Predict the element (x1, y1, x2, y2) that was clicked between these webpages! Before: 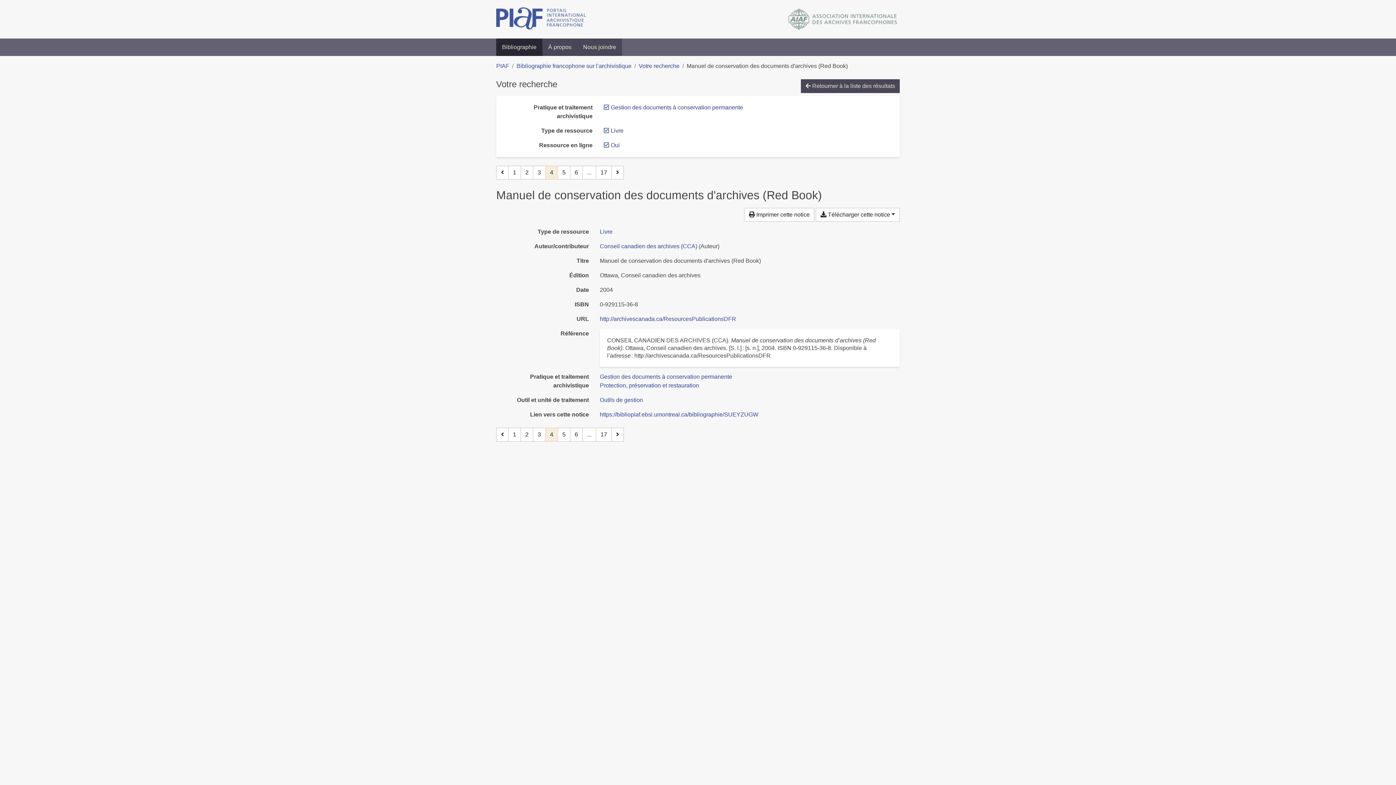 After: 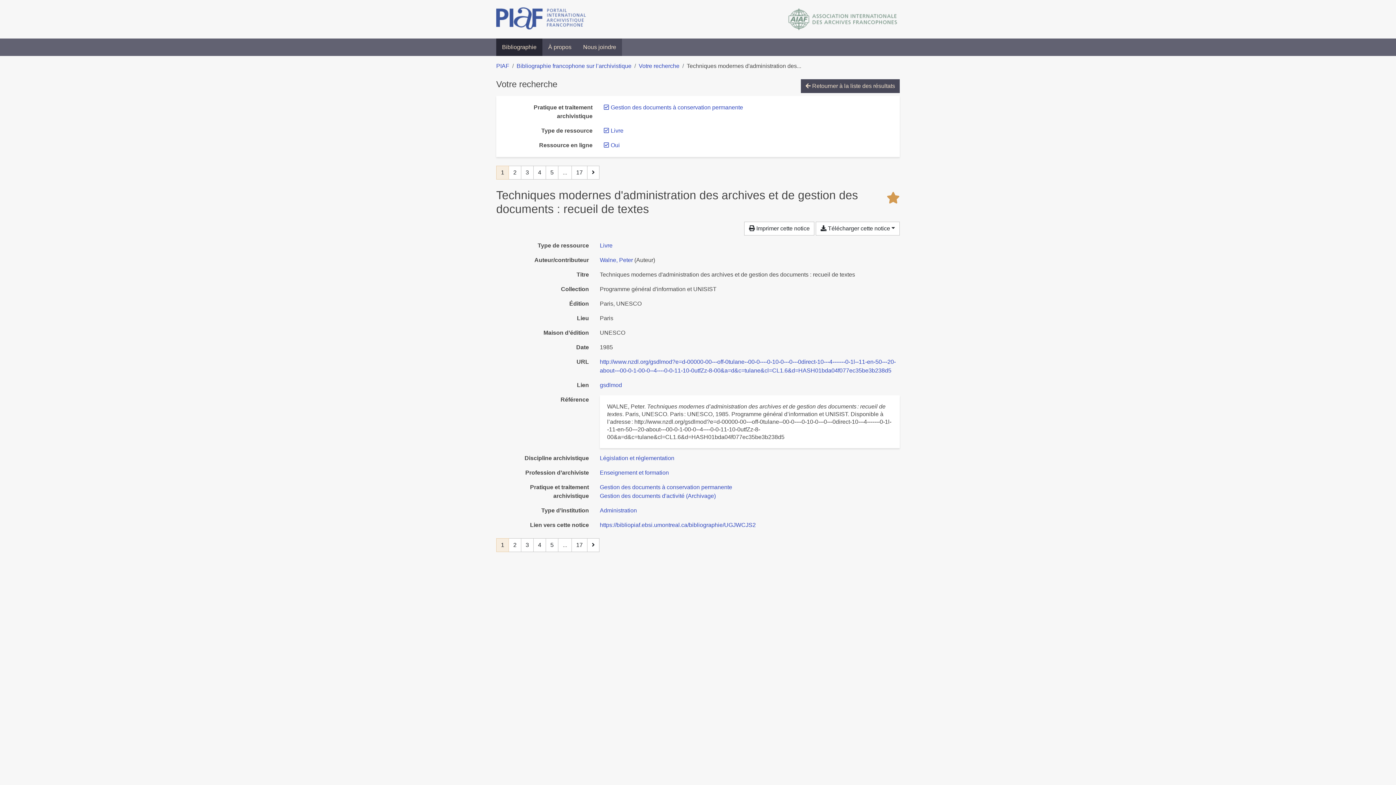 Action: label: Page 1 bbox: (508, 165, 521, 179)